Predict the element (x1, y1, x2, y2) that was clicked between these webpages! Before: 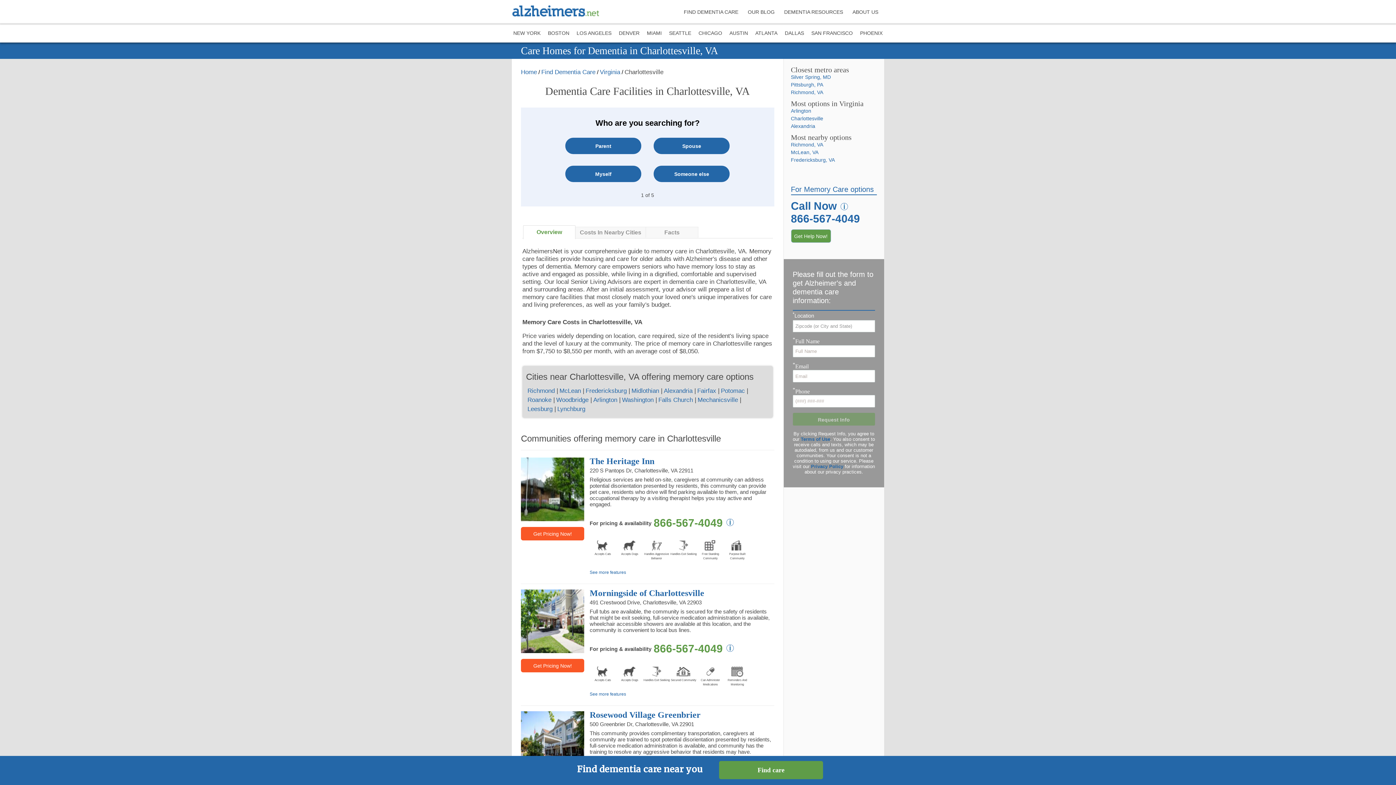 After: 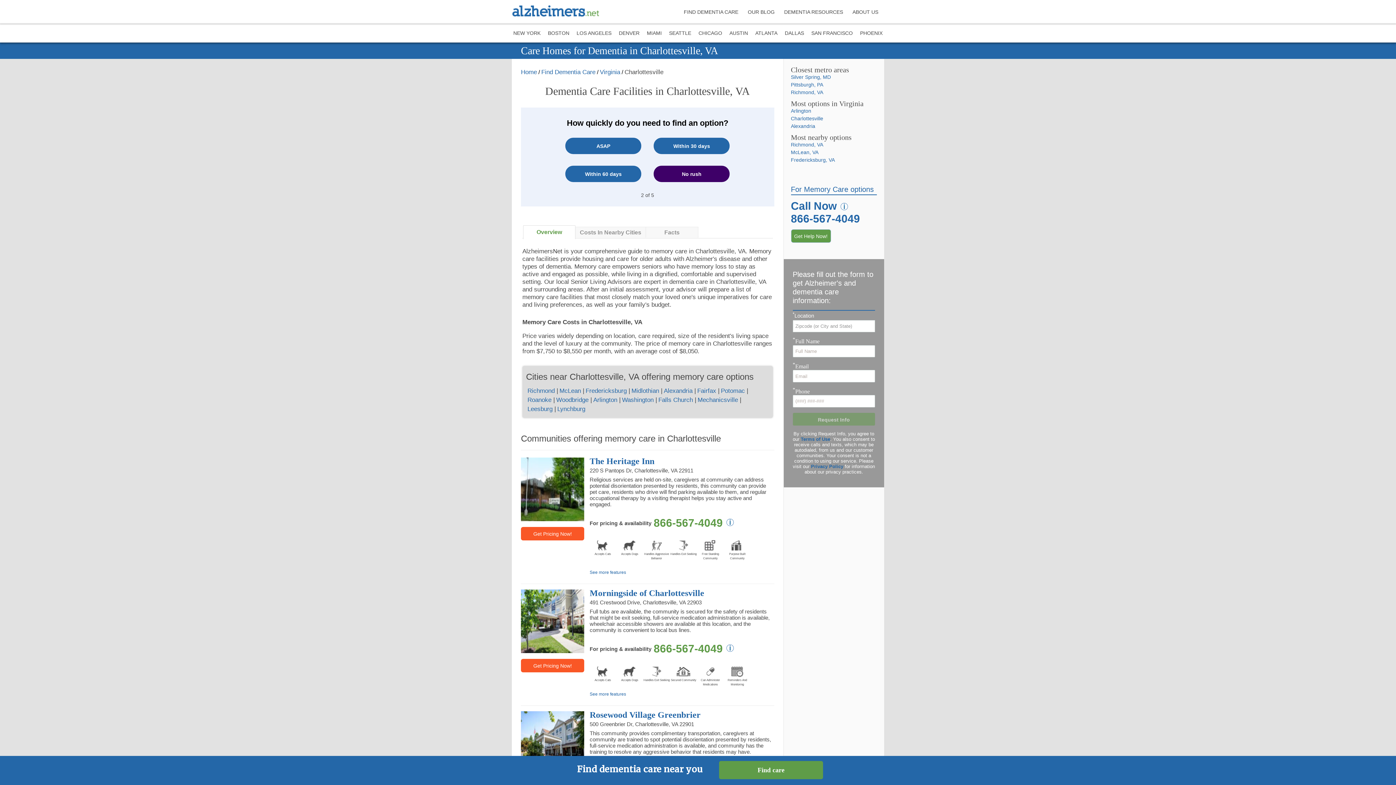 Action: bbox: (653, 165, 729, 182) label: Someone else